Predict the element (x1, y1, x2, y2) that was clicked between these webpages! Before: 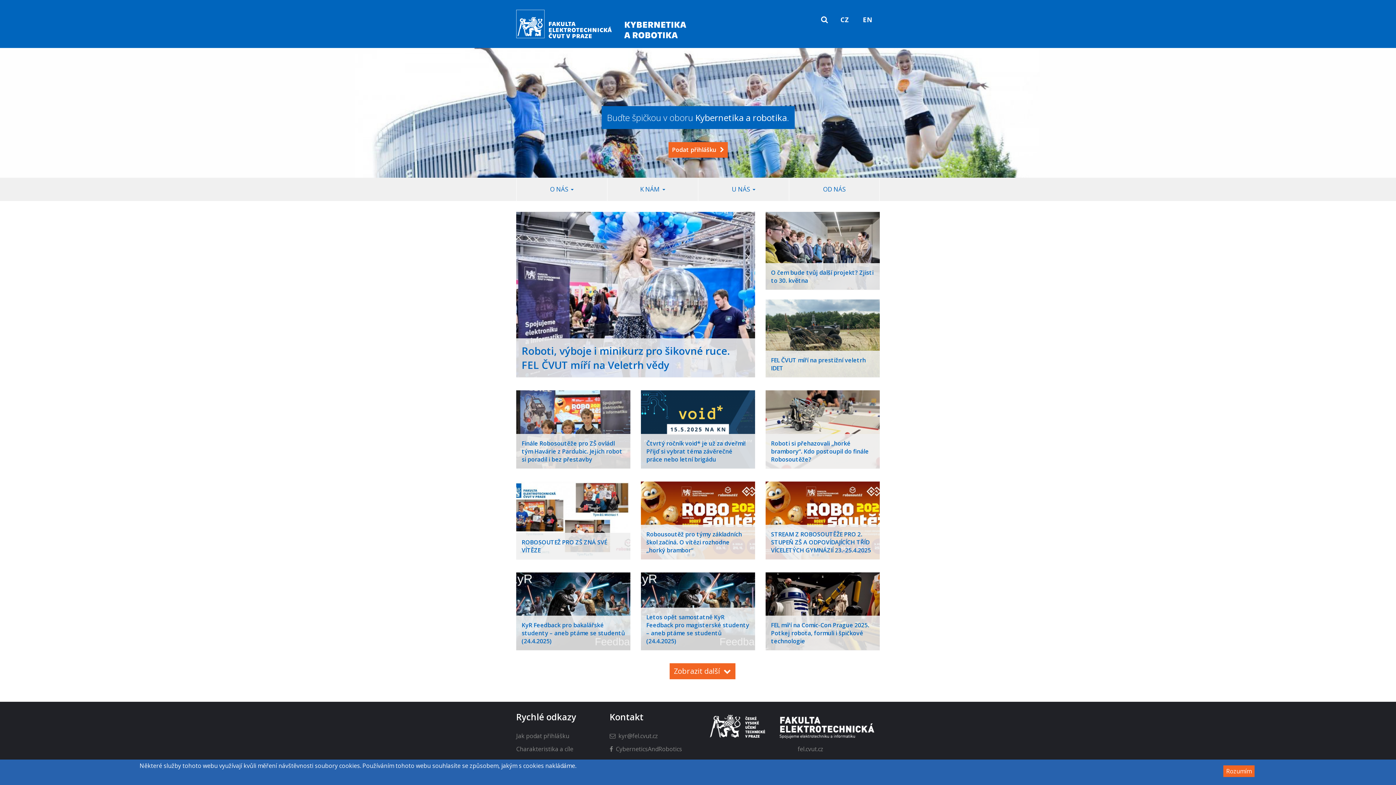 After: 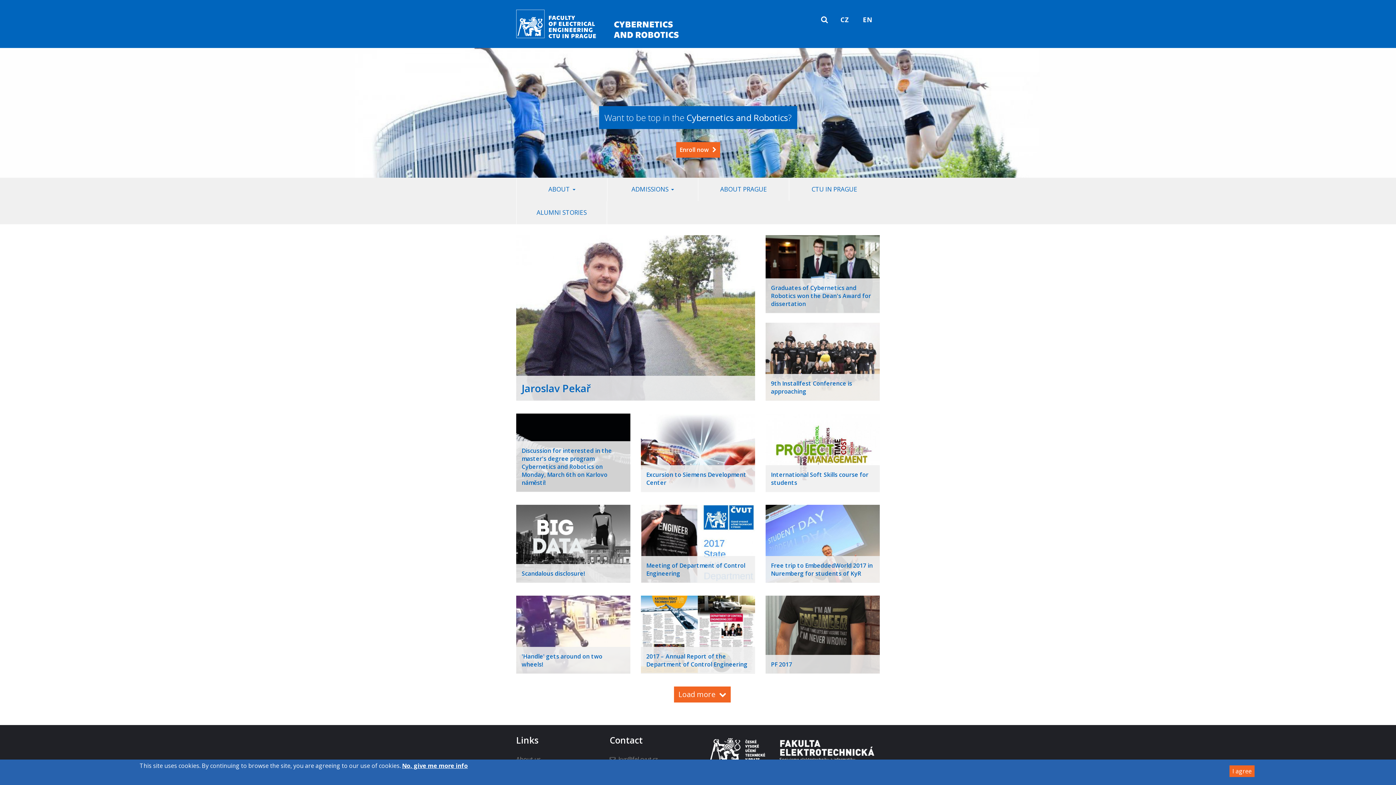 Action: label: EN bbox: (857, 0, 877, 39)